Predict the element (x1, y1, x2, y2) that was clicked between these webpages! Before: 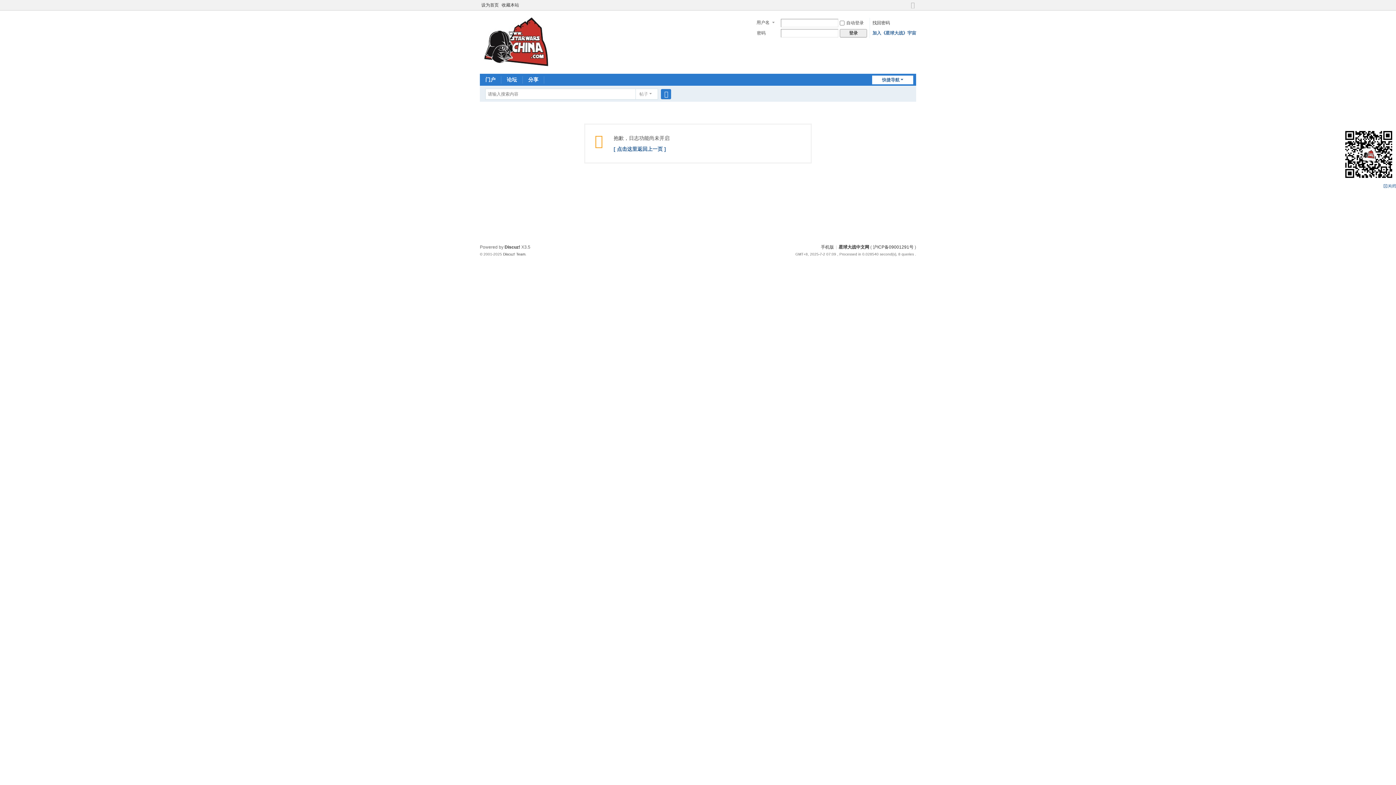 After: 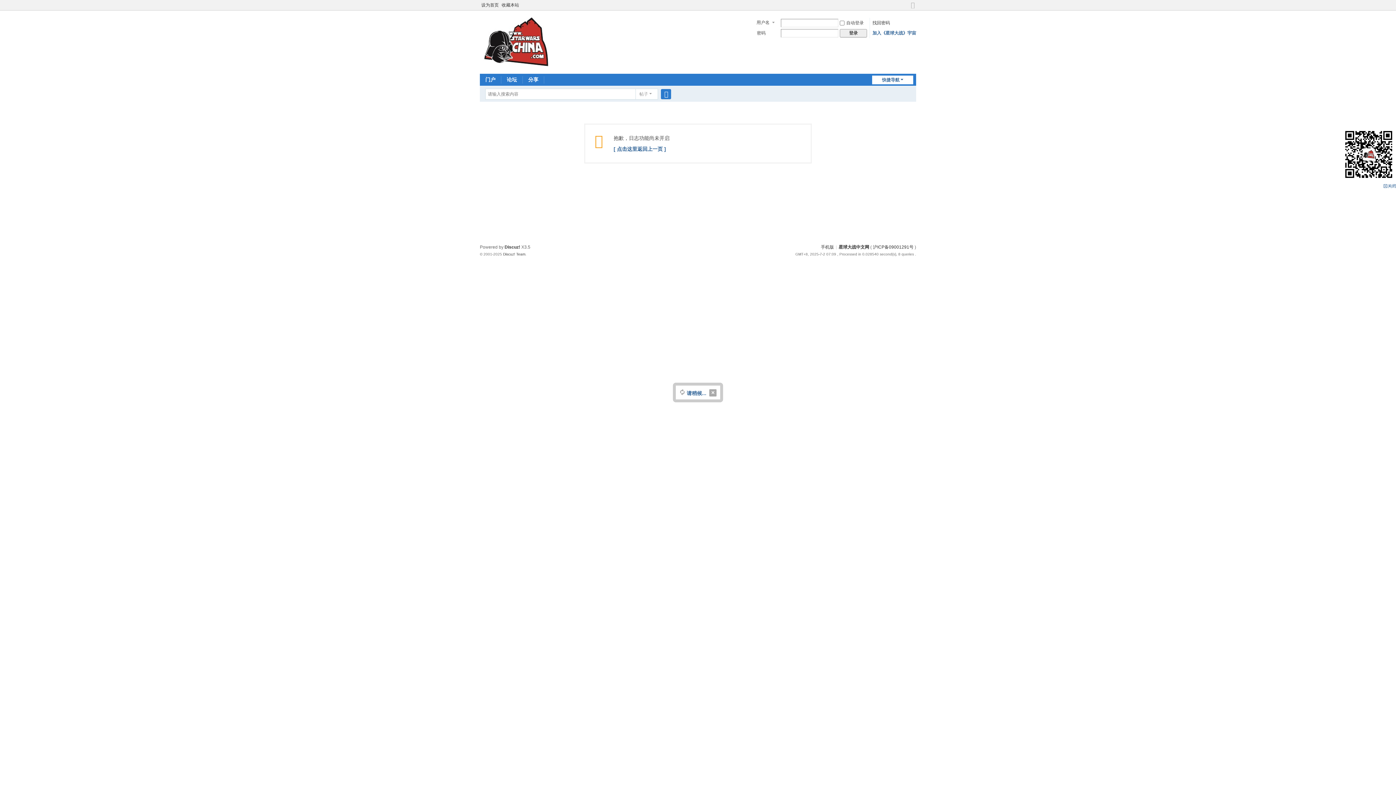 Action: label: 登录 bbox: (840, 29, 867, 37)